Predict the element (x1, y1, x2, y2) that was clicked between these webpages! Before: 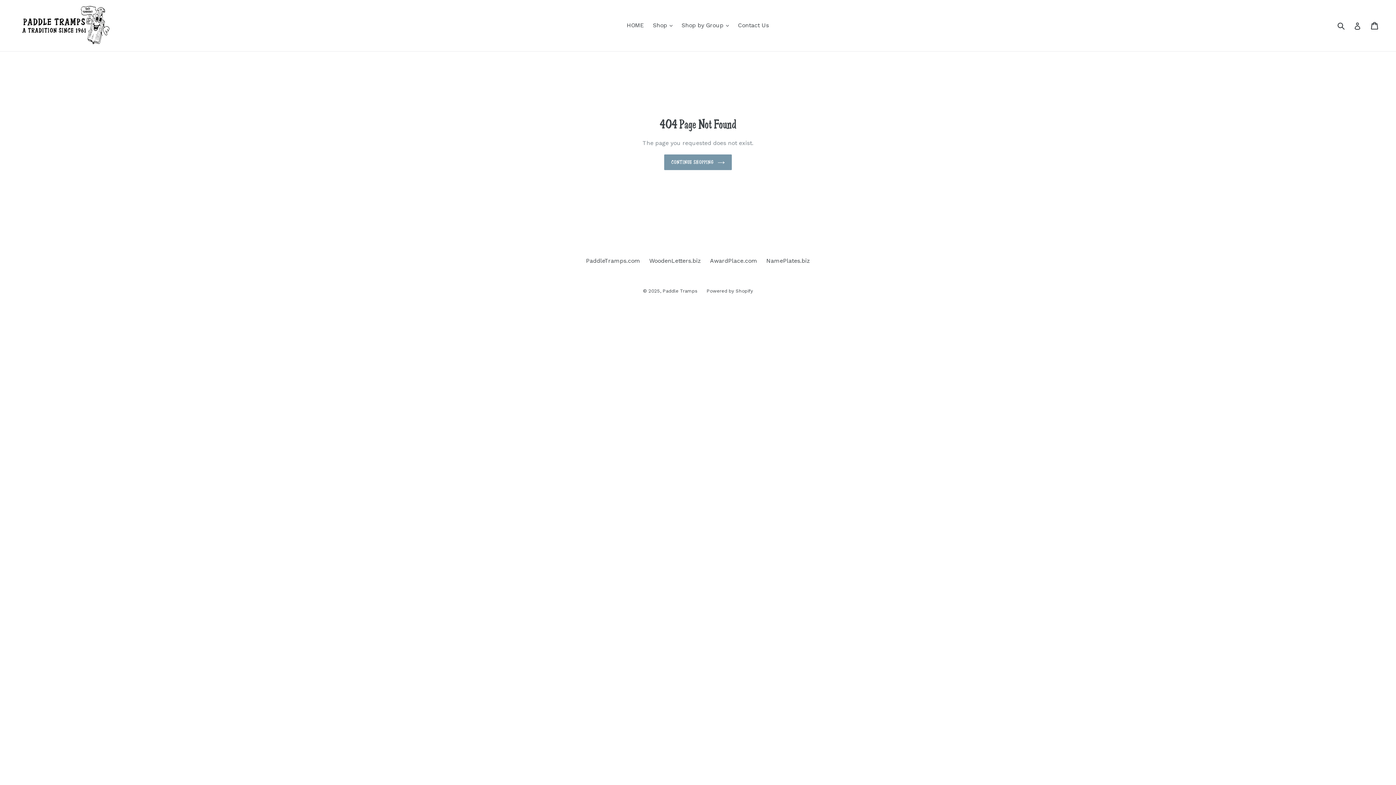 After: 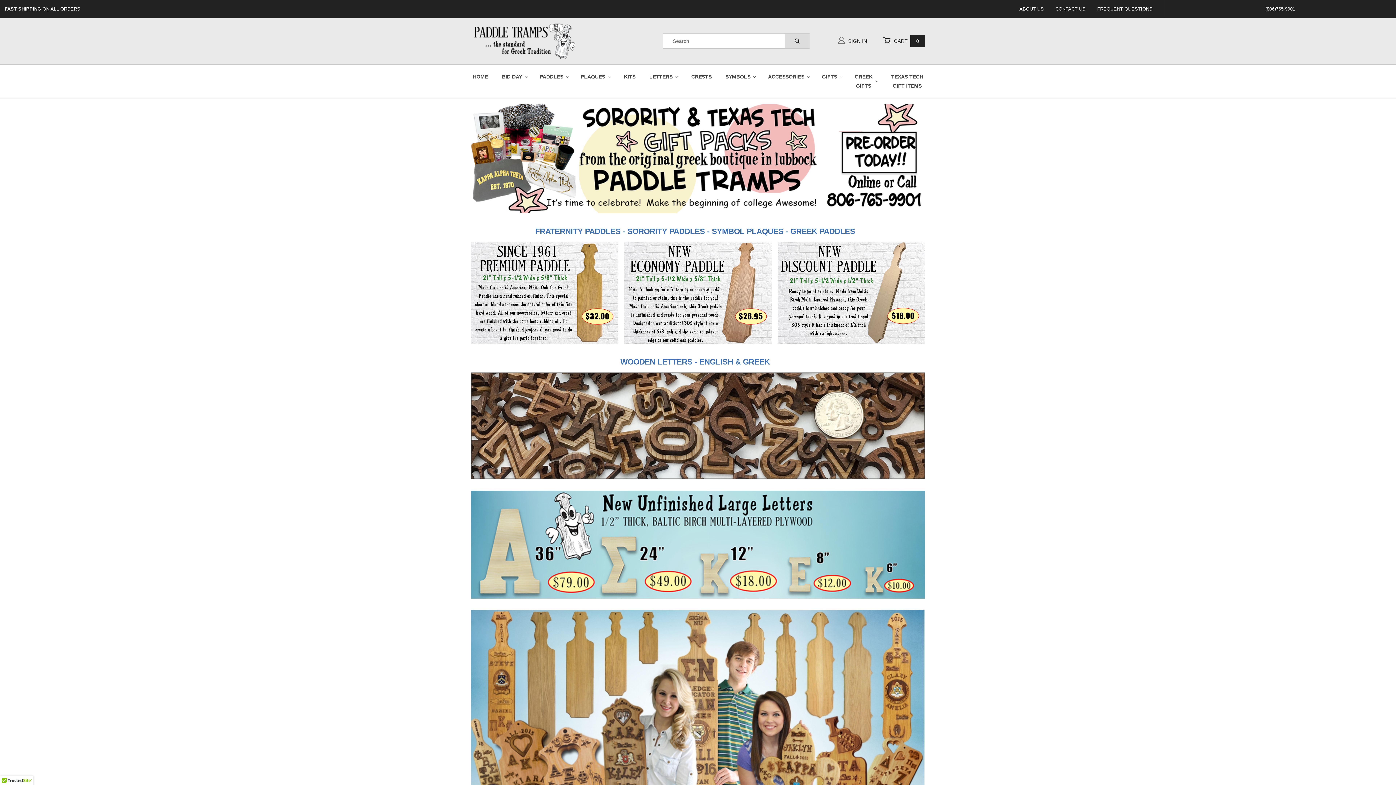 Action: bbox: (586, 257, 640, 264) label: PaddleTramps.com